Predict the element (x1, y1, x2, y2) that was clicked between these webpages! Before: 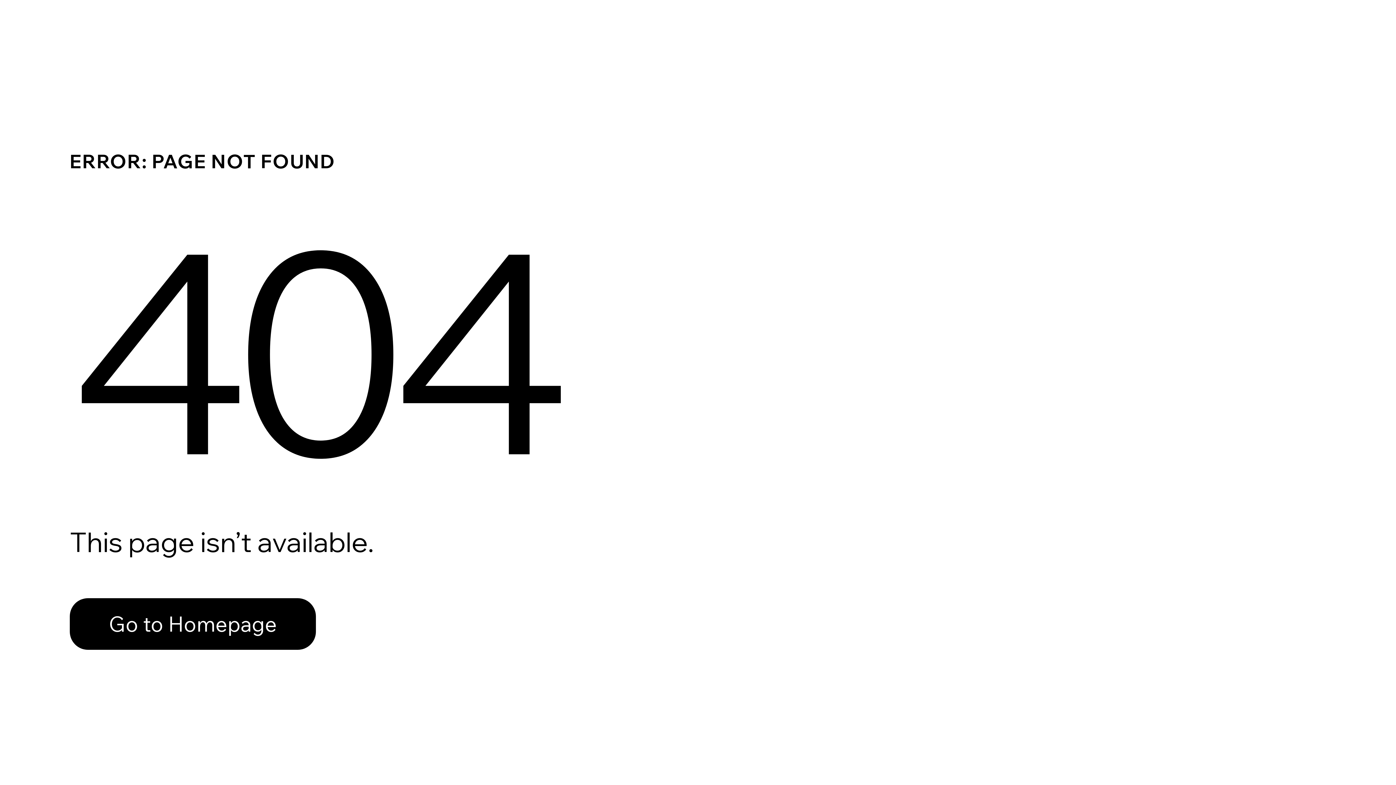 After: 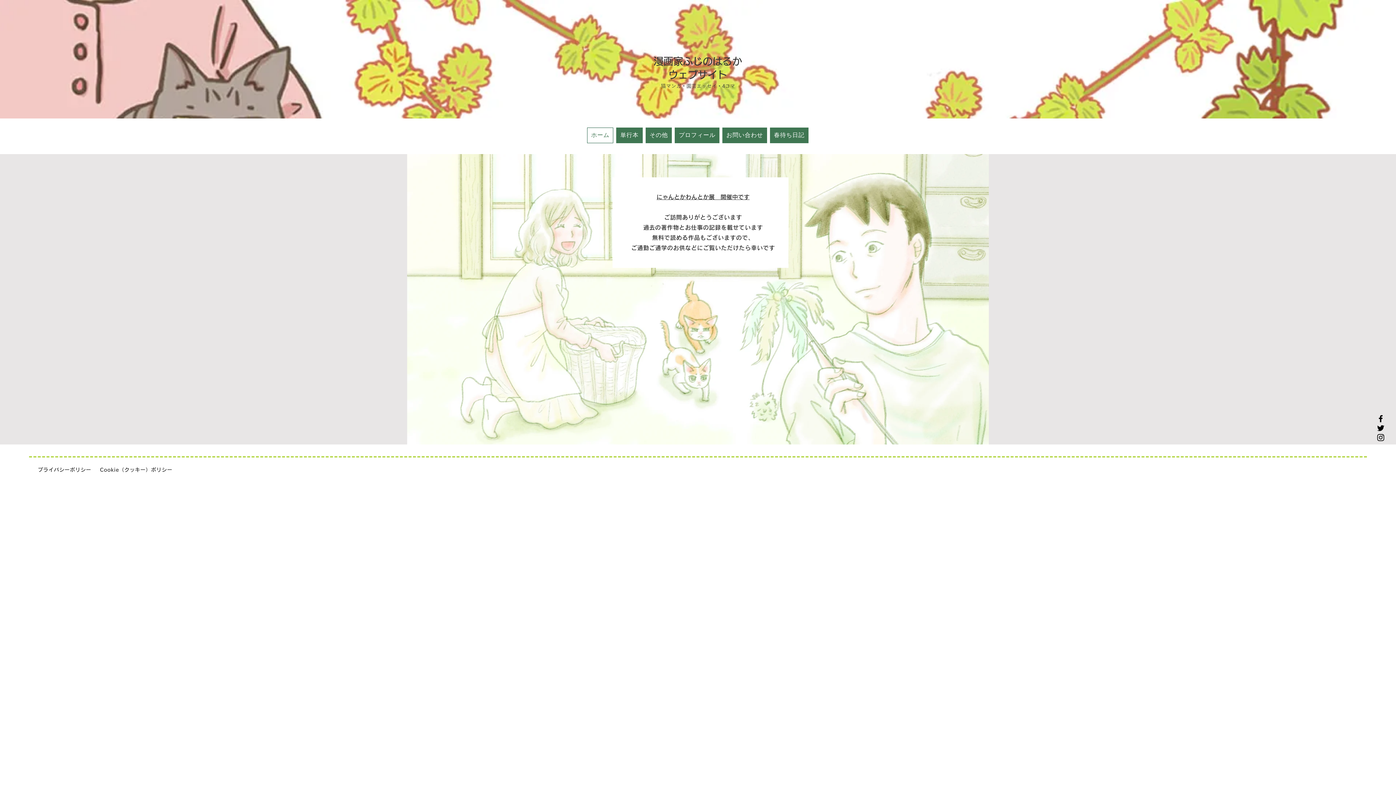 Action: bbox: (69, 598, 316, 650) label: Go to Homepage